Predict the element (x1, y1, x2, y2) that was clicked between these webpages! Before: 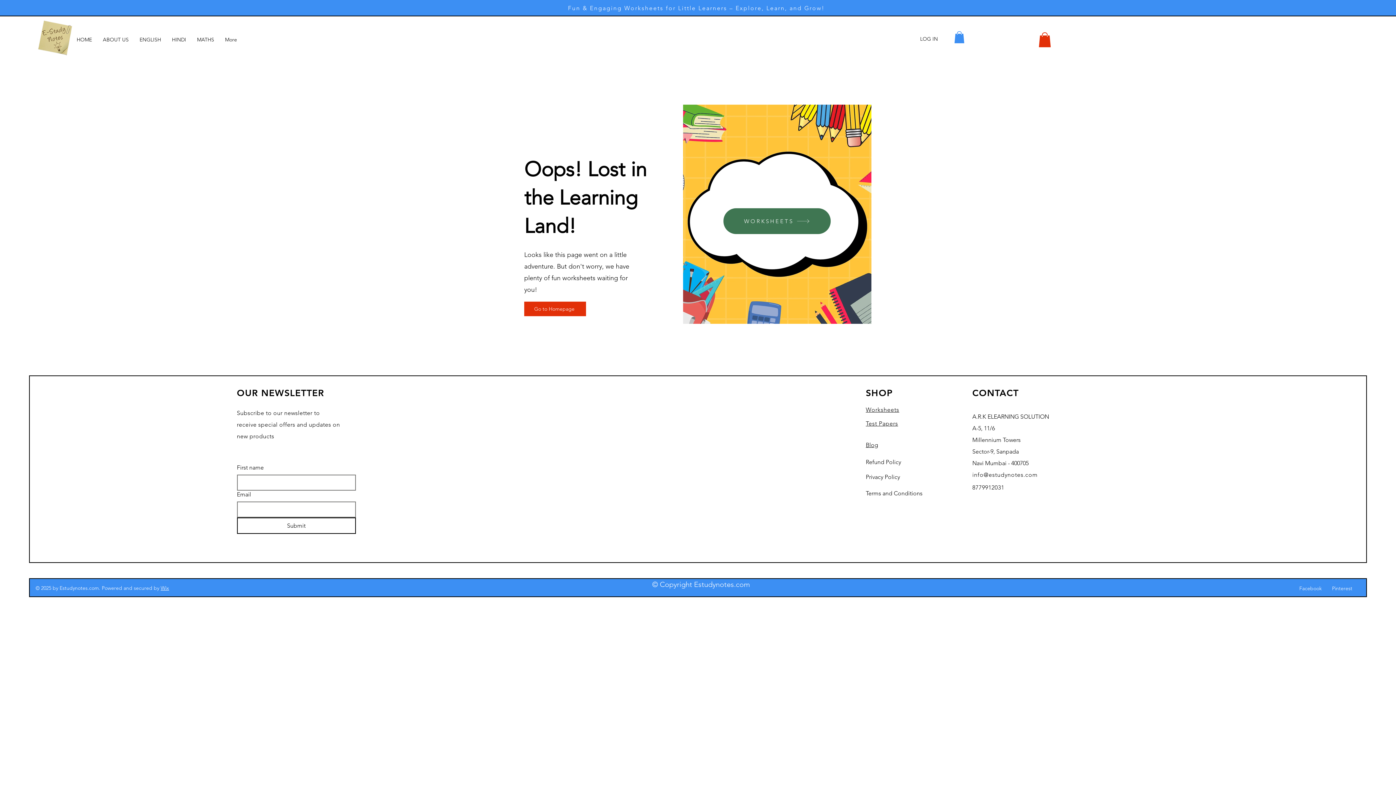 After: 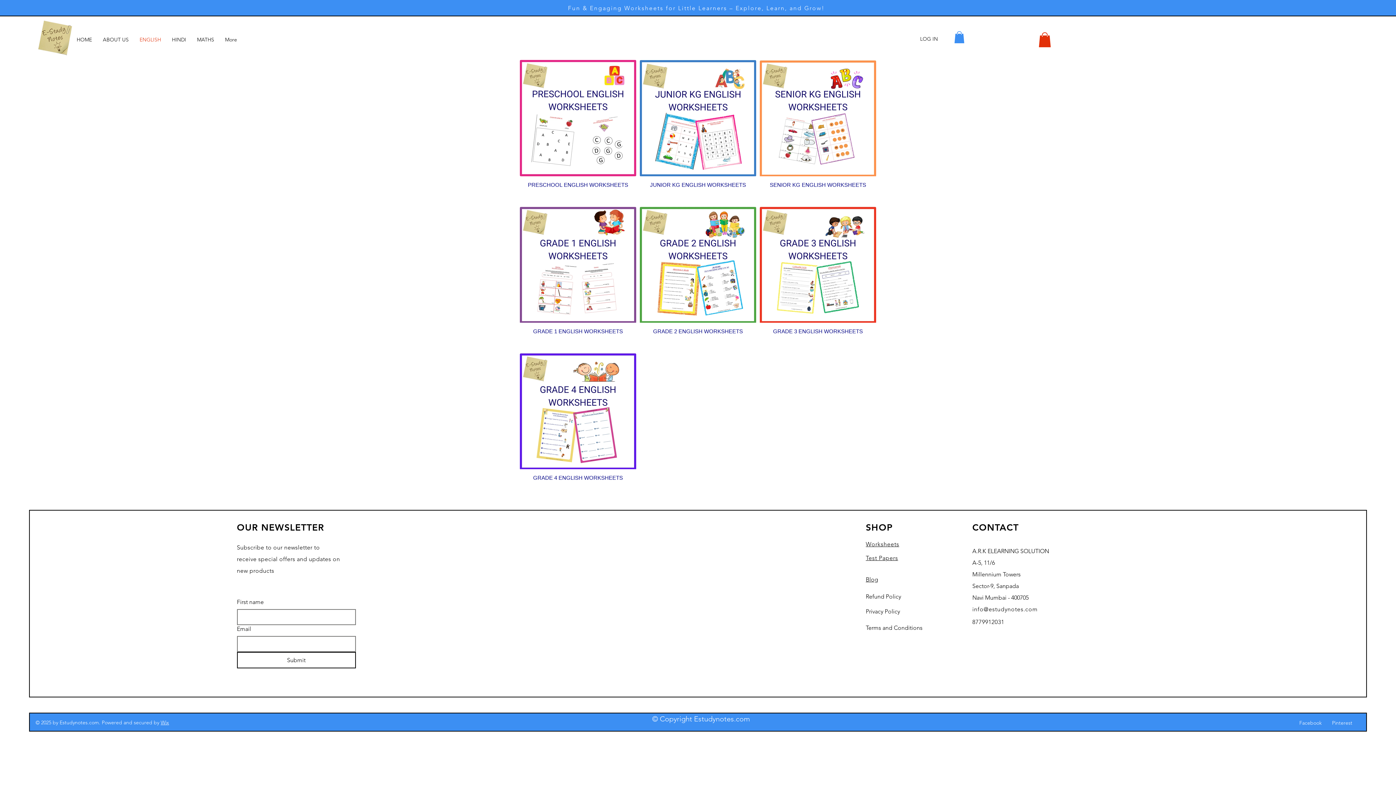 Action: bbox: (134, 30, 166, 48) label: ENGLISH